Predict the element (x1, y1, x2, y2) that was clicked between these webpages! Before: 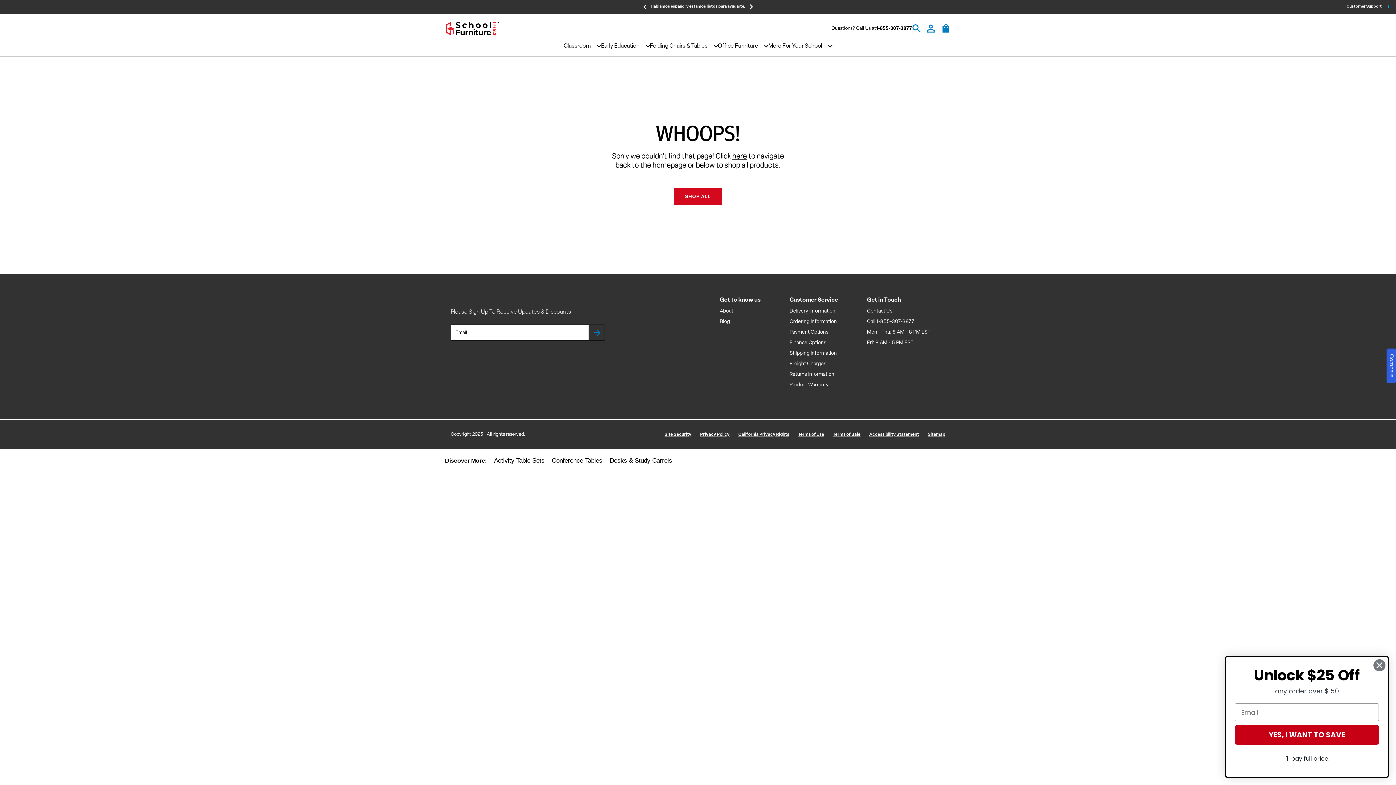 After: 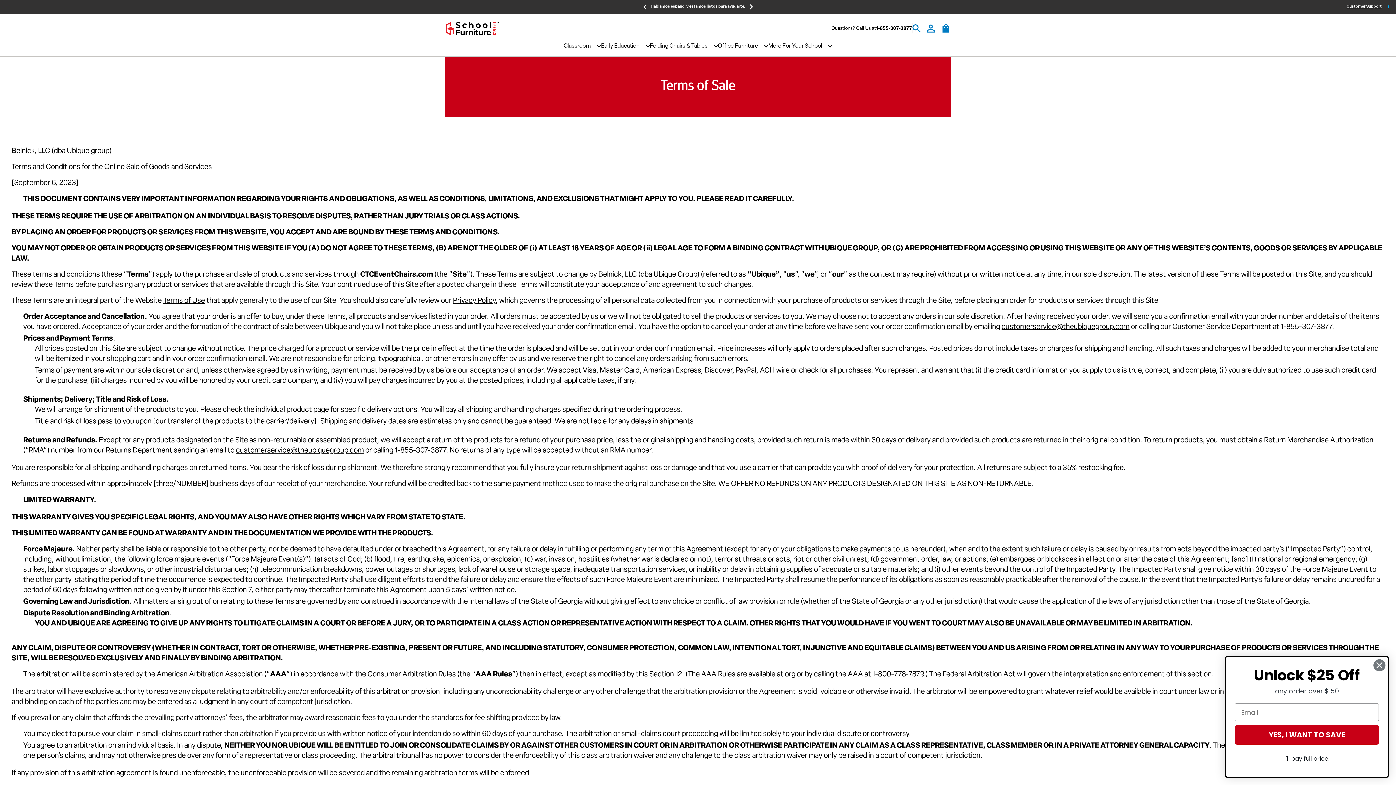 Action: bbox: (833, 432, 860, 437) label: Terms of Sale